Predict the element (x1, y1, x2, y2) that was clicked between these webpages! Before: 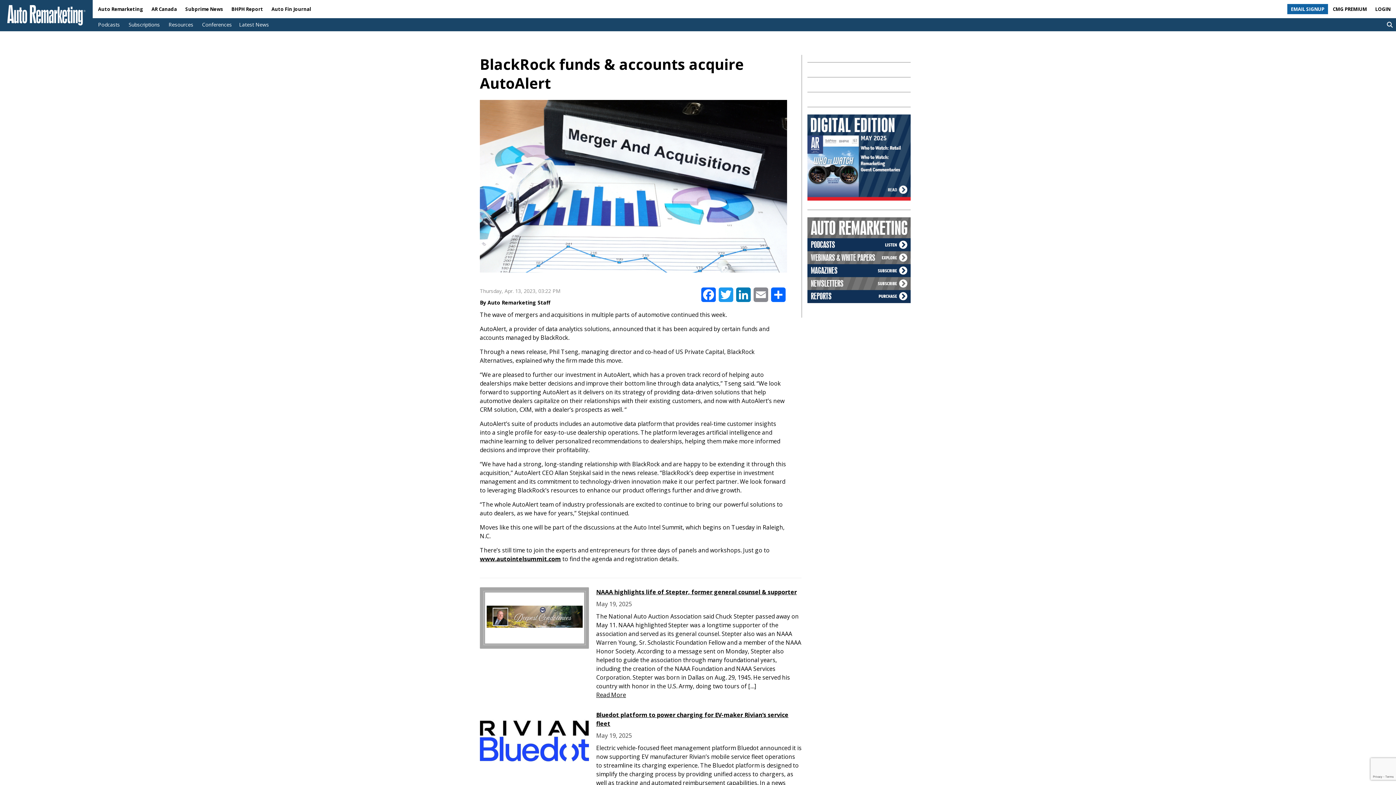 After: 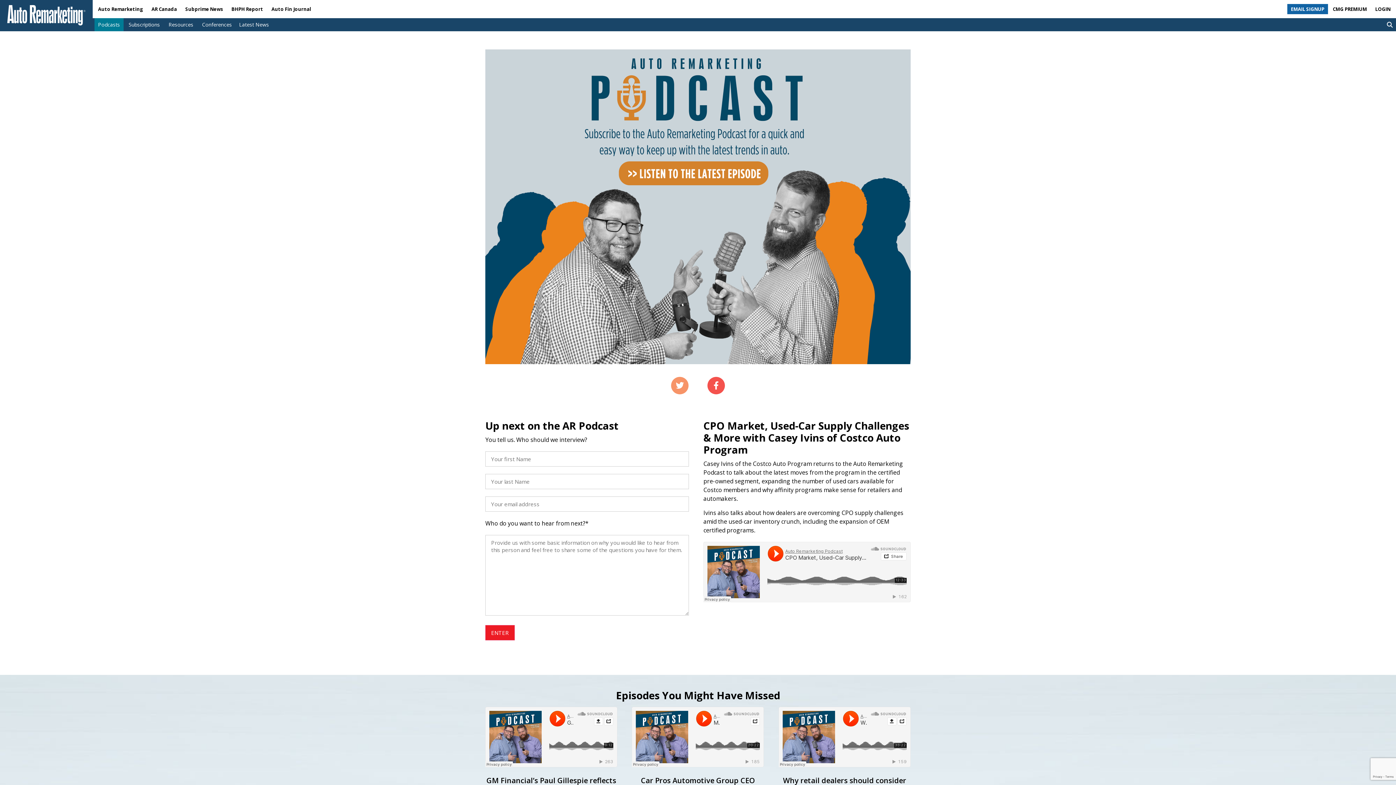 Action: label: Podcasts bbox: (94, 18, 123, 31)